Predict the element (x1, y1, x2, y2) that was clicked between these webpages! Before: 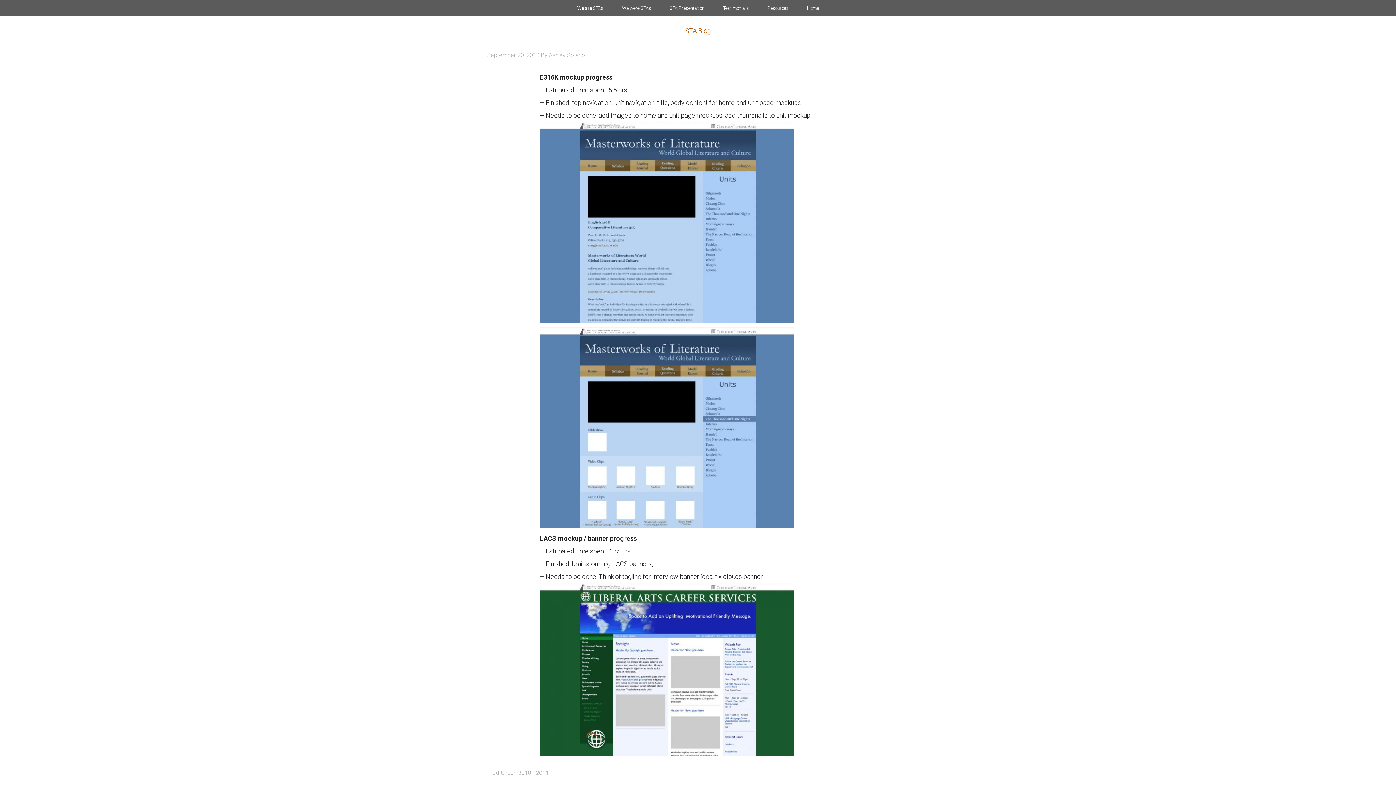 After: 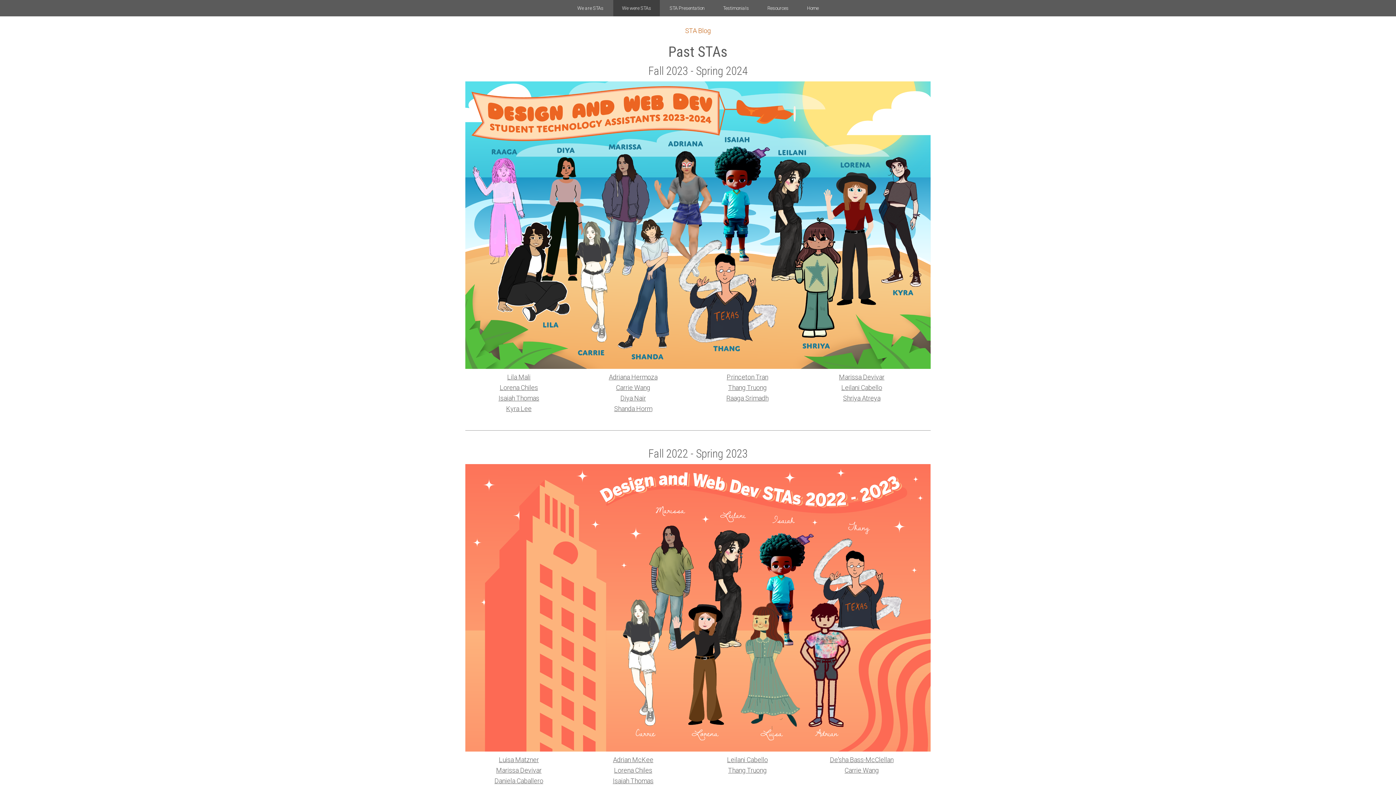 Action: bbox: (613, 0, 660, 16) label: We were STAs